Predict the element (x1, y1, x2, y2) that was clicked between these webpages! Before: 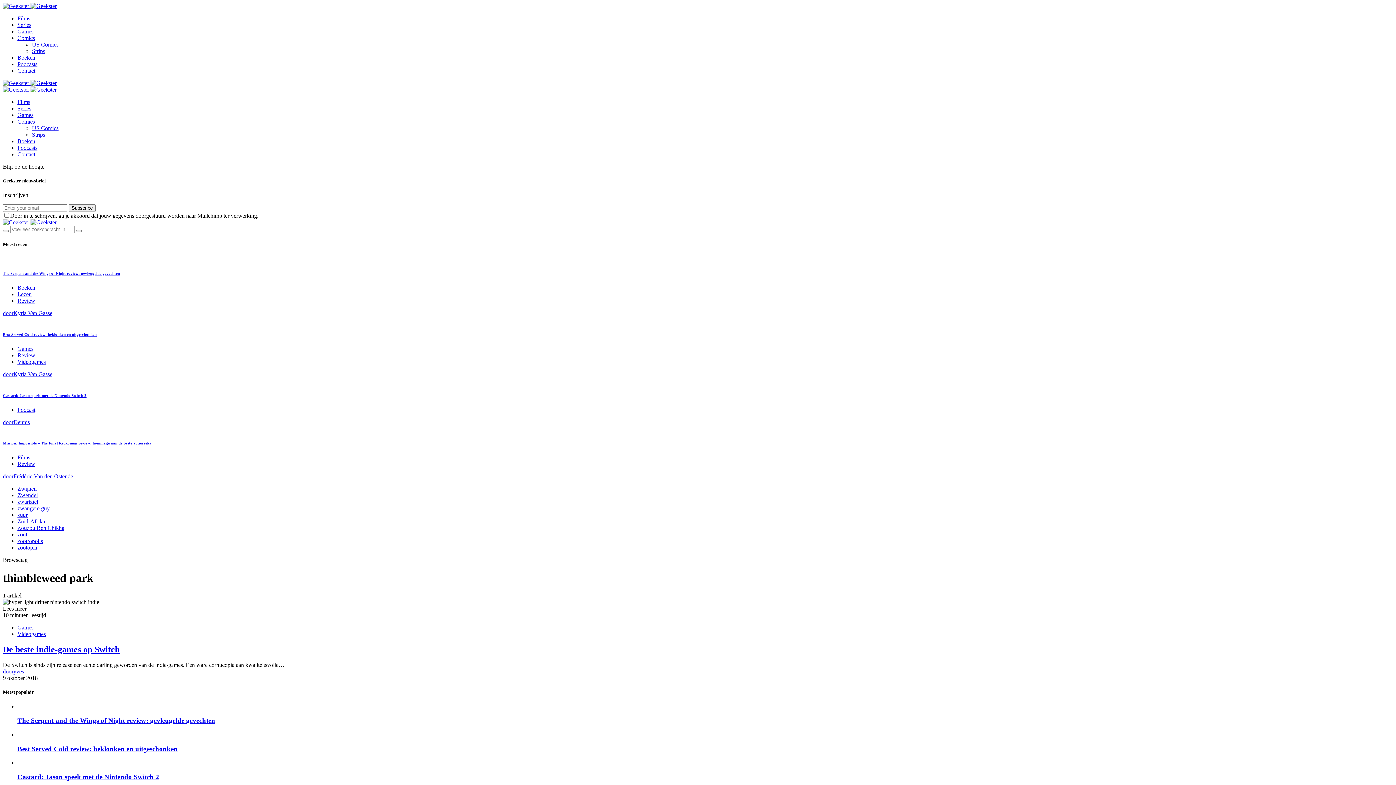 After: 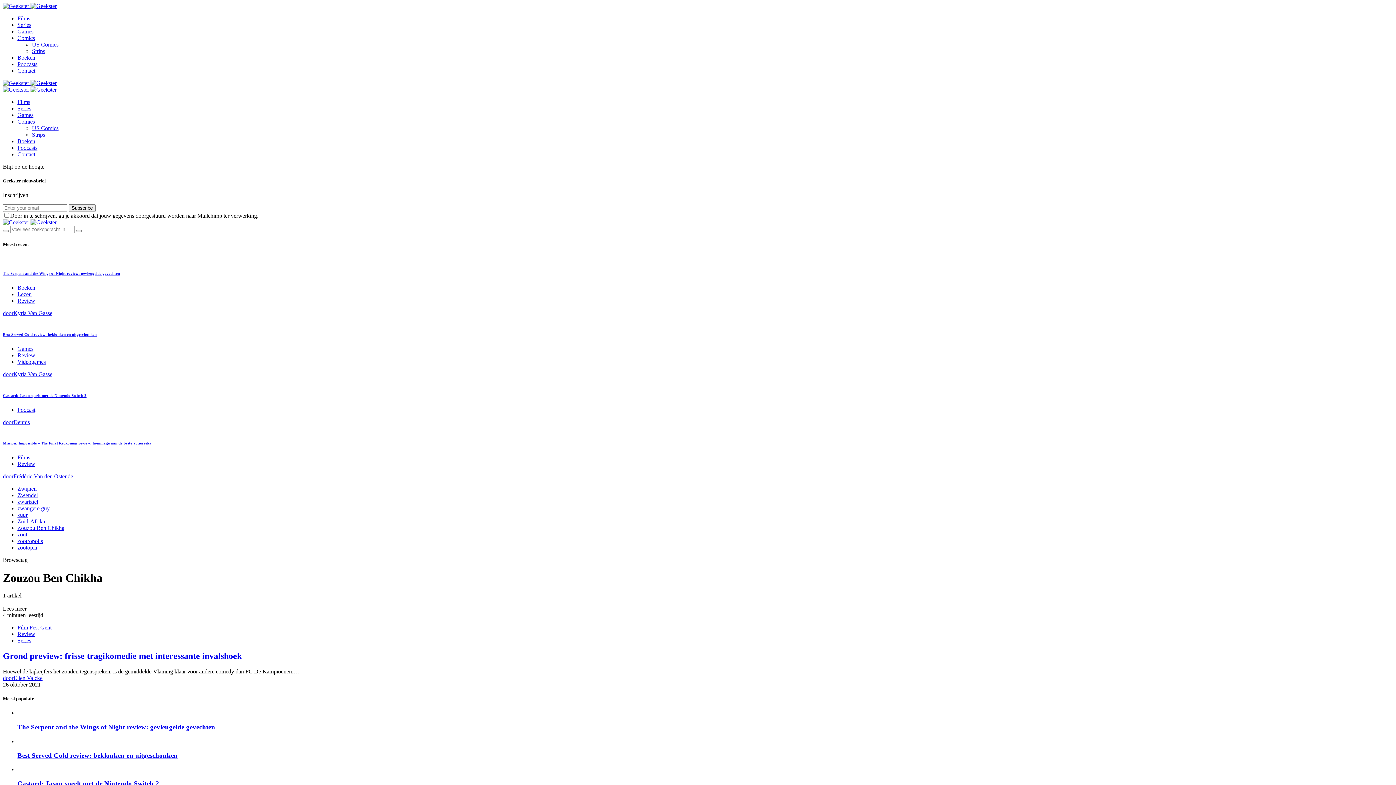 Action: bbox: (17, 525, 64, 531) label: Zouzou Ben Chikha